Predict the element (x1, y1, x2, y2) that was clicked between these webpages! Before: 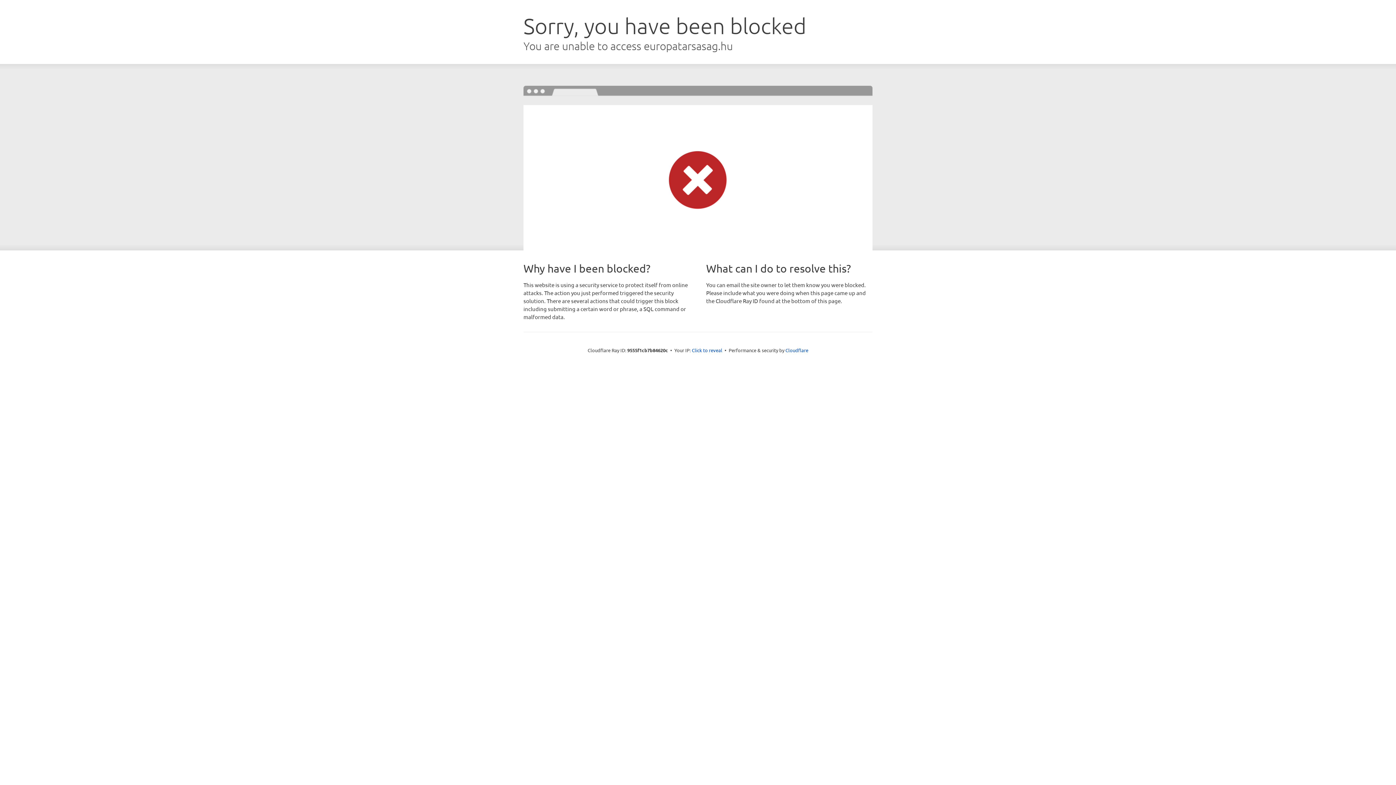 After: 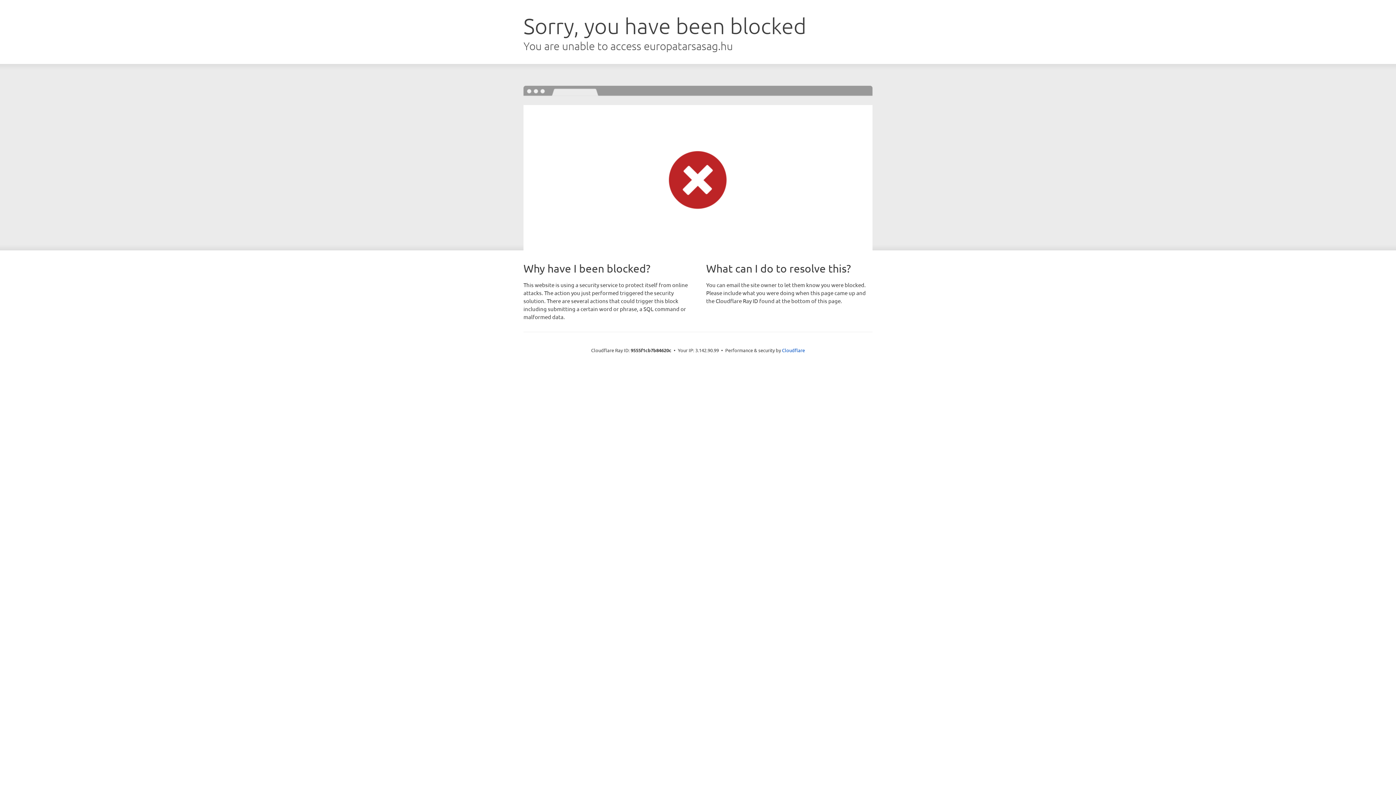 Action: label: Click to reveal bbox: (692, 346, 722, 353)